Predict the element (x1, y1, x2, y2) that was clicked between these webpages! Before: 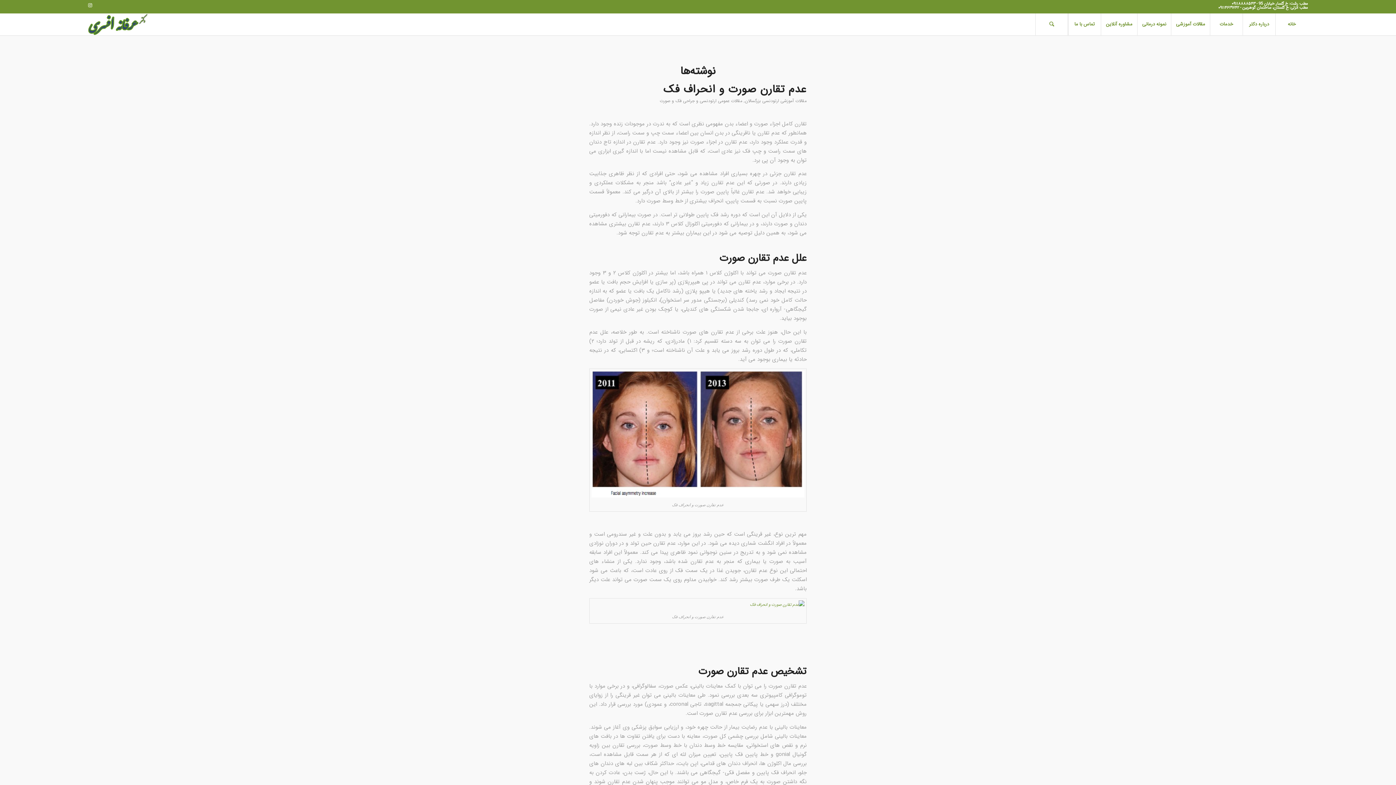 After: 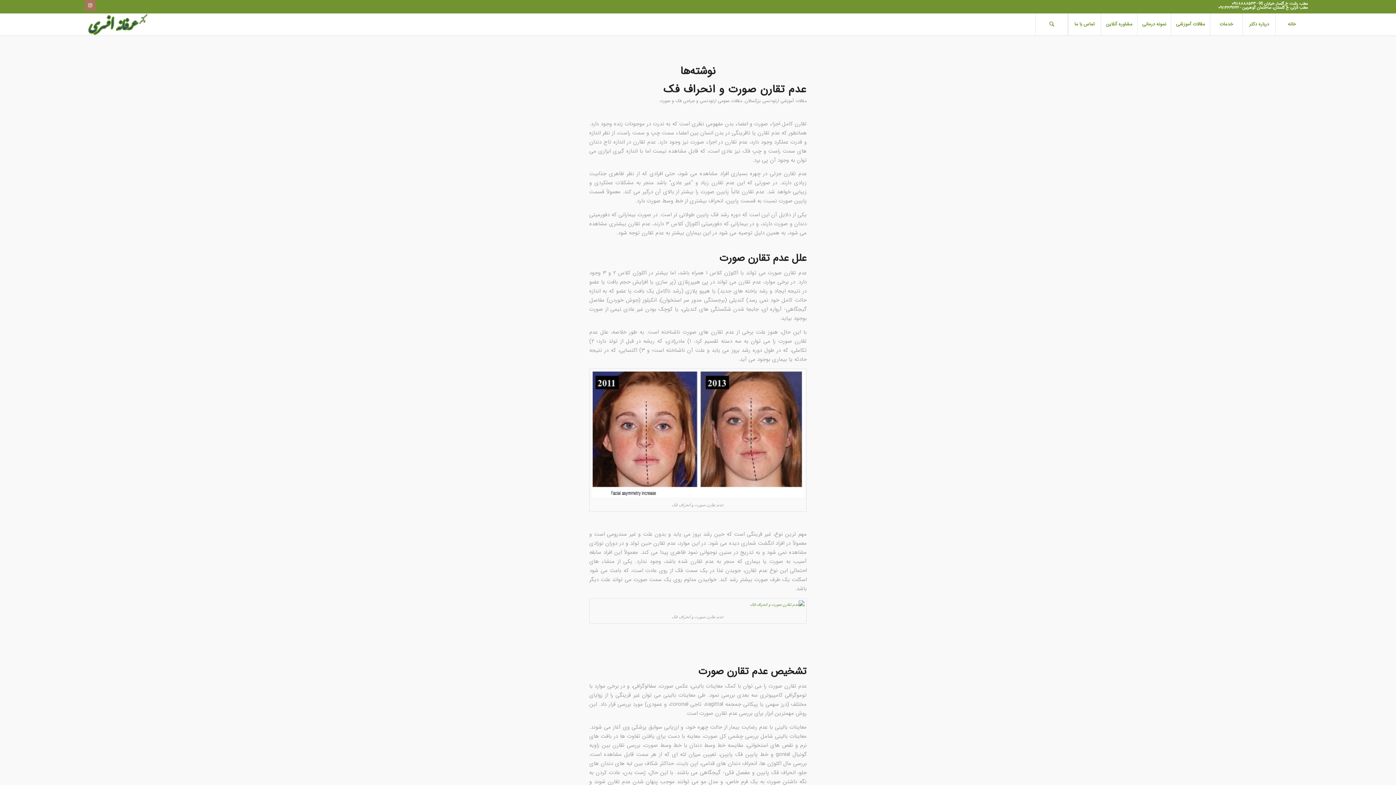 Action: label: Link to Instagram bbox: (84, 0, 95, 10)